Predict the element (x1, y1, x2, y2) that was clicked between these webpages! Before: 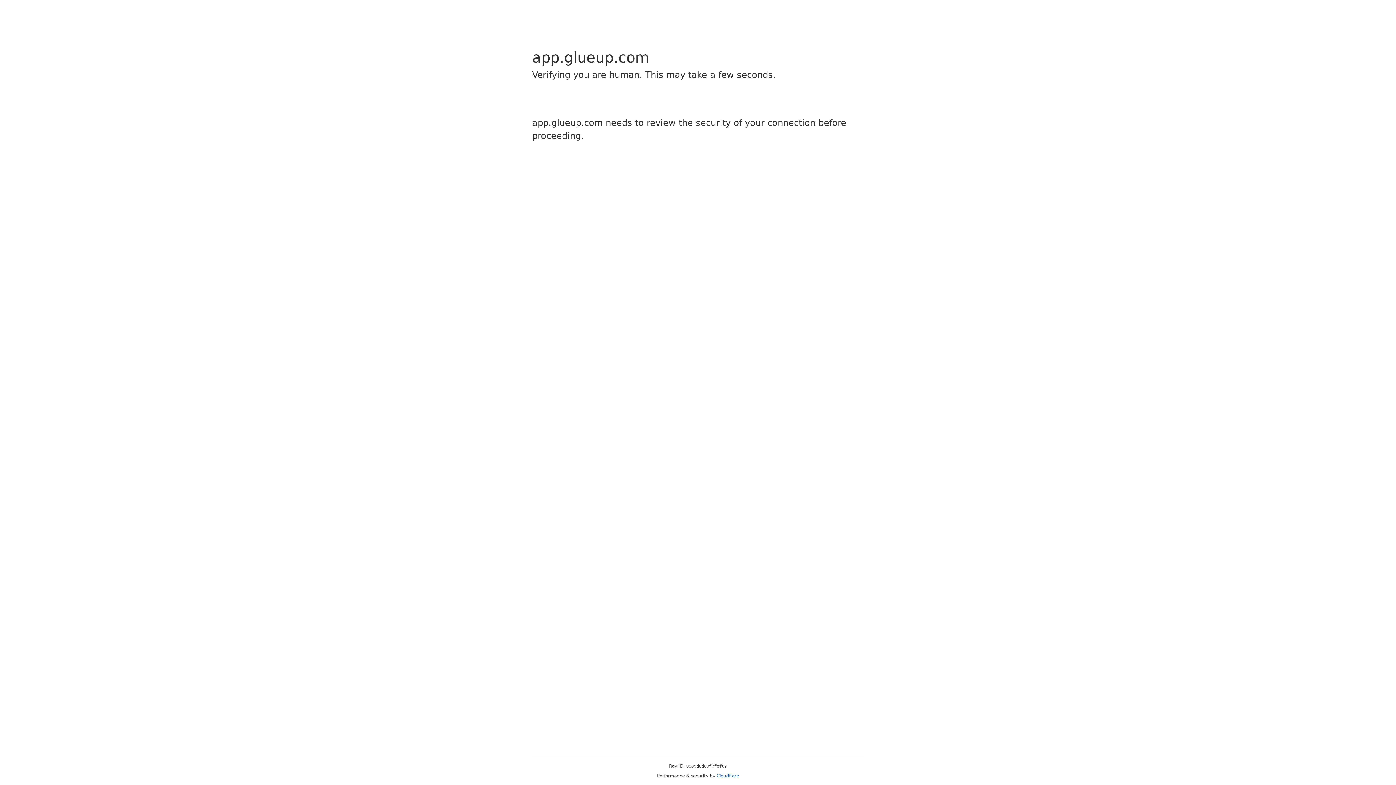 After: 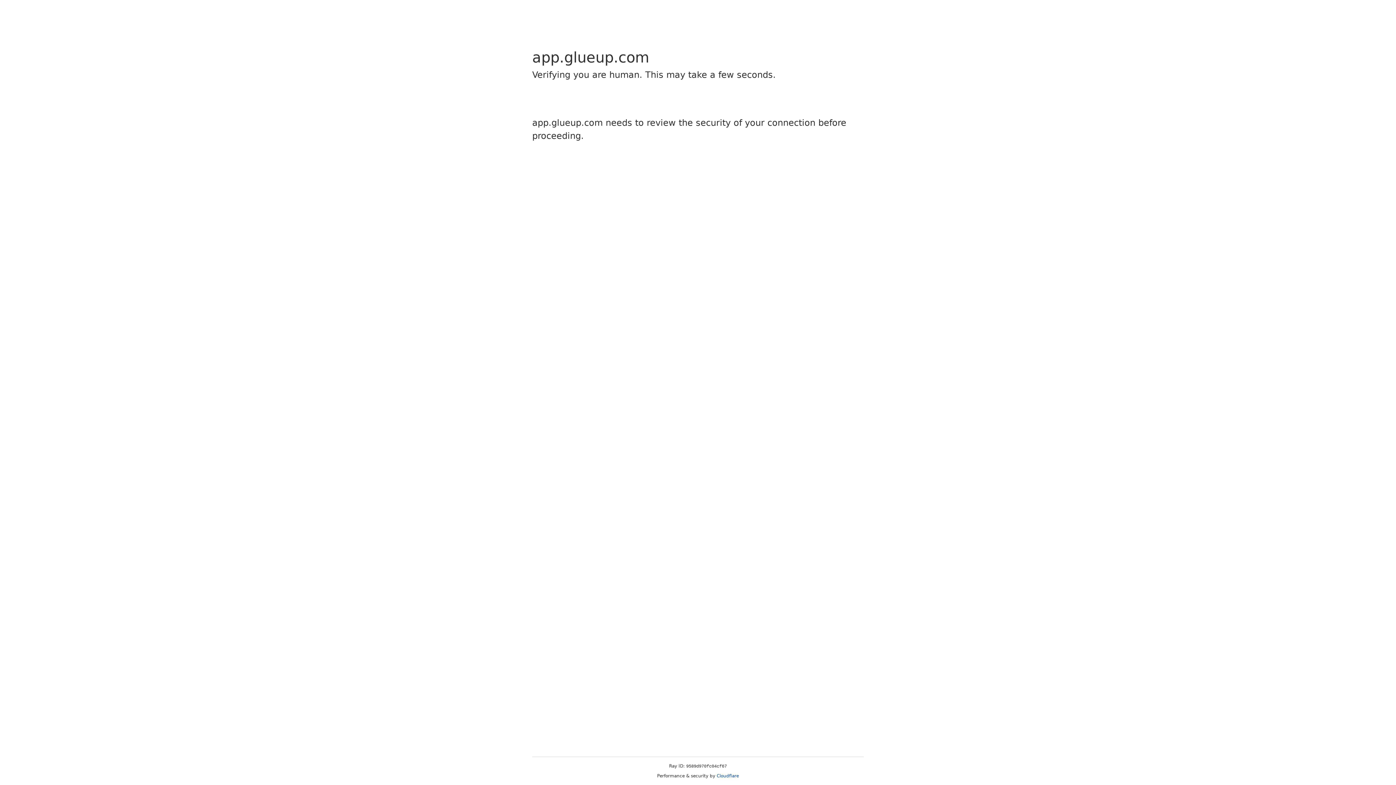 Action: bbox: (716, 773, 739, 778) label: Cloudflare